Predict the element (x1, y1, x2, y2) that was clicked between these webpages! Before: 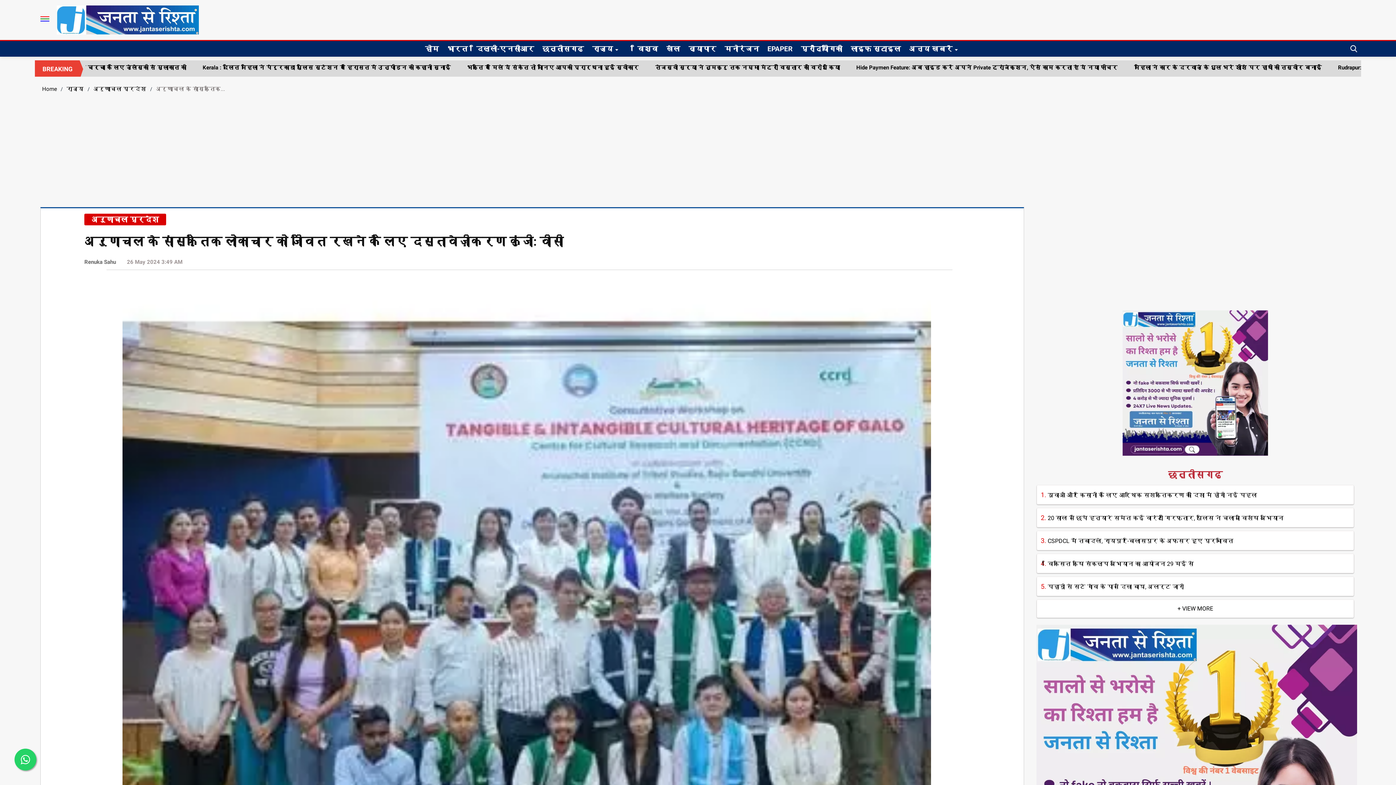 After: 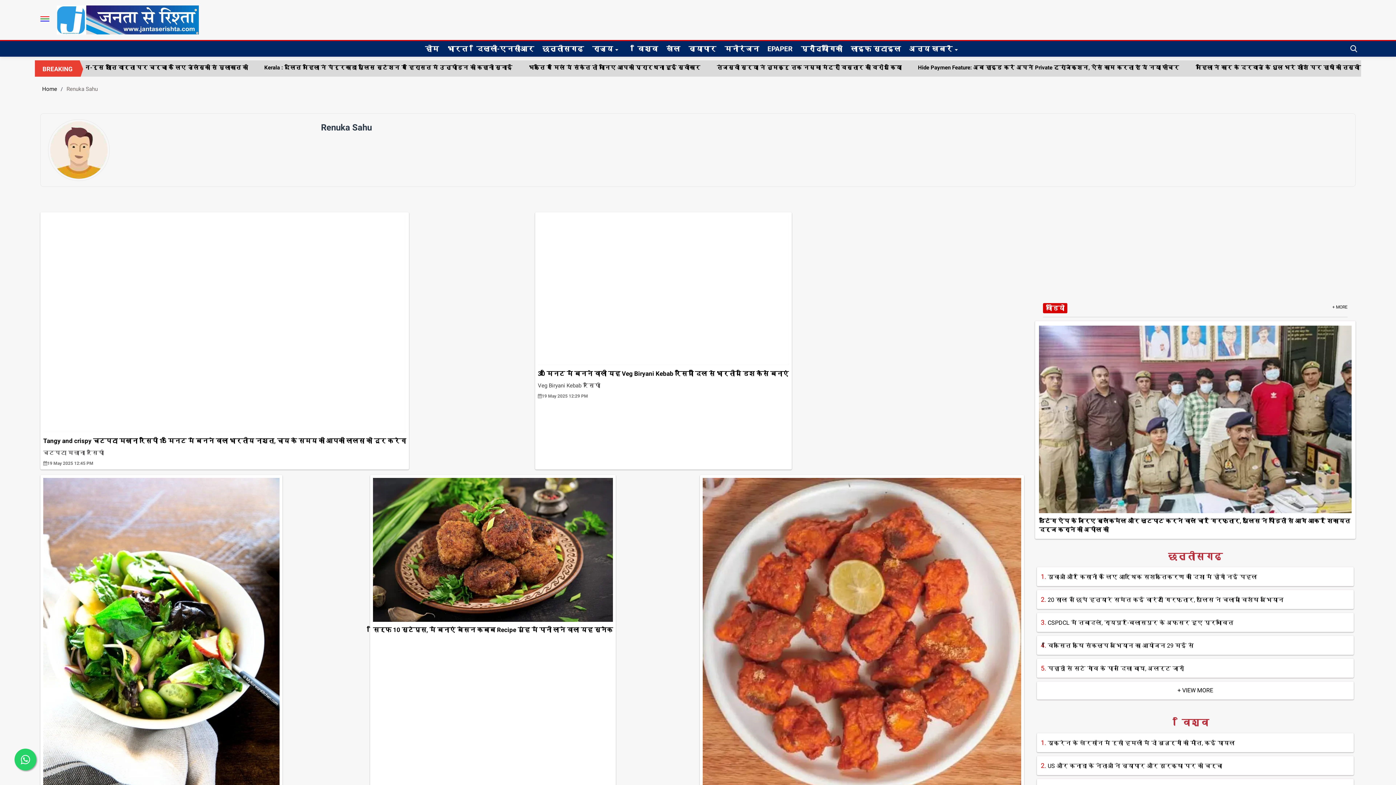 Action: label: Renuka Sahu bbox: (84, 259, 116, 264)